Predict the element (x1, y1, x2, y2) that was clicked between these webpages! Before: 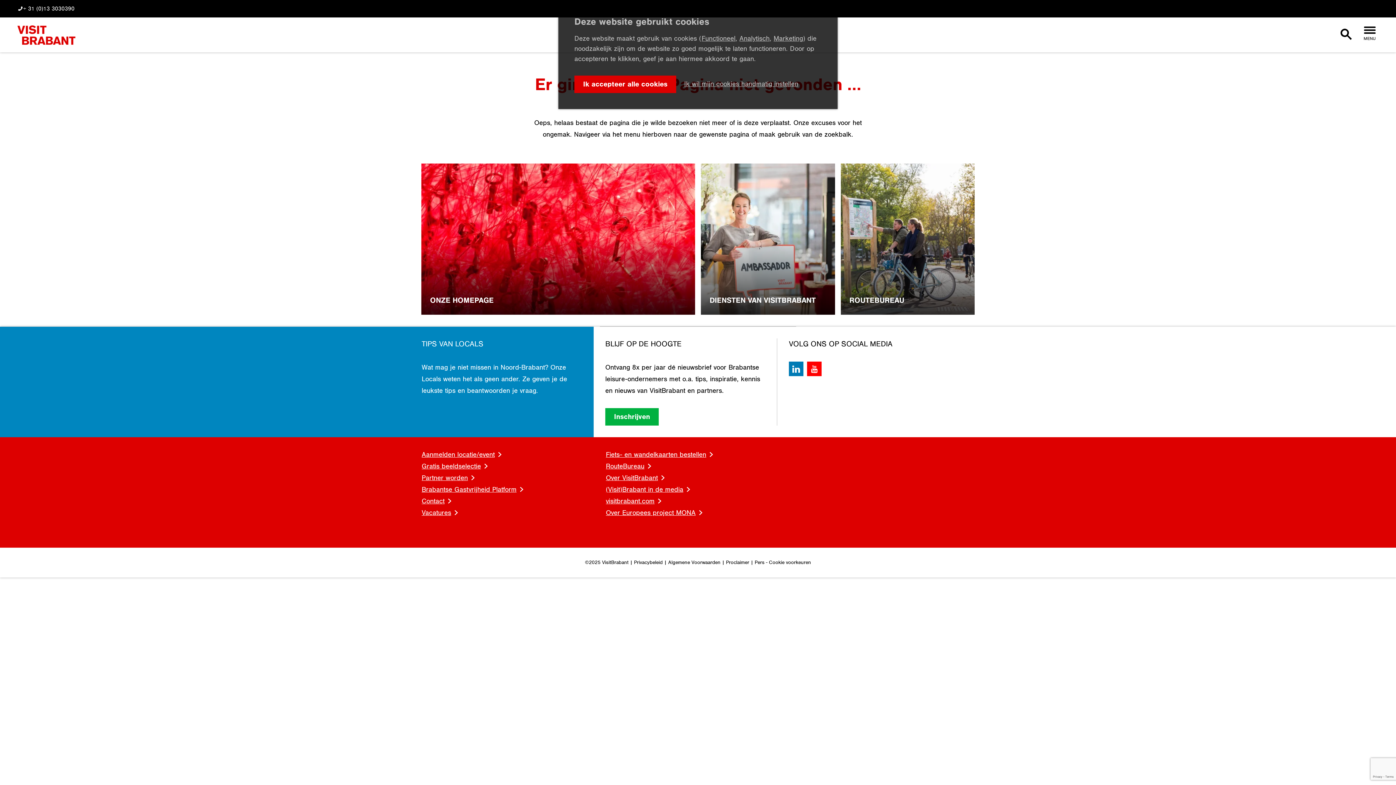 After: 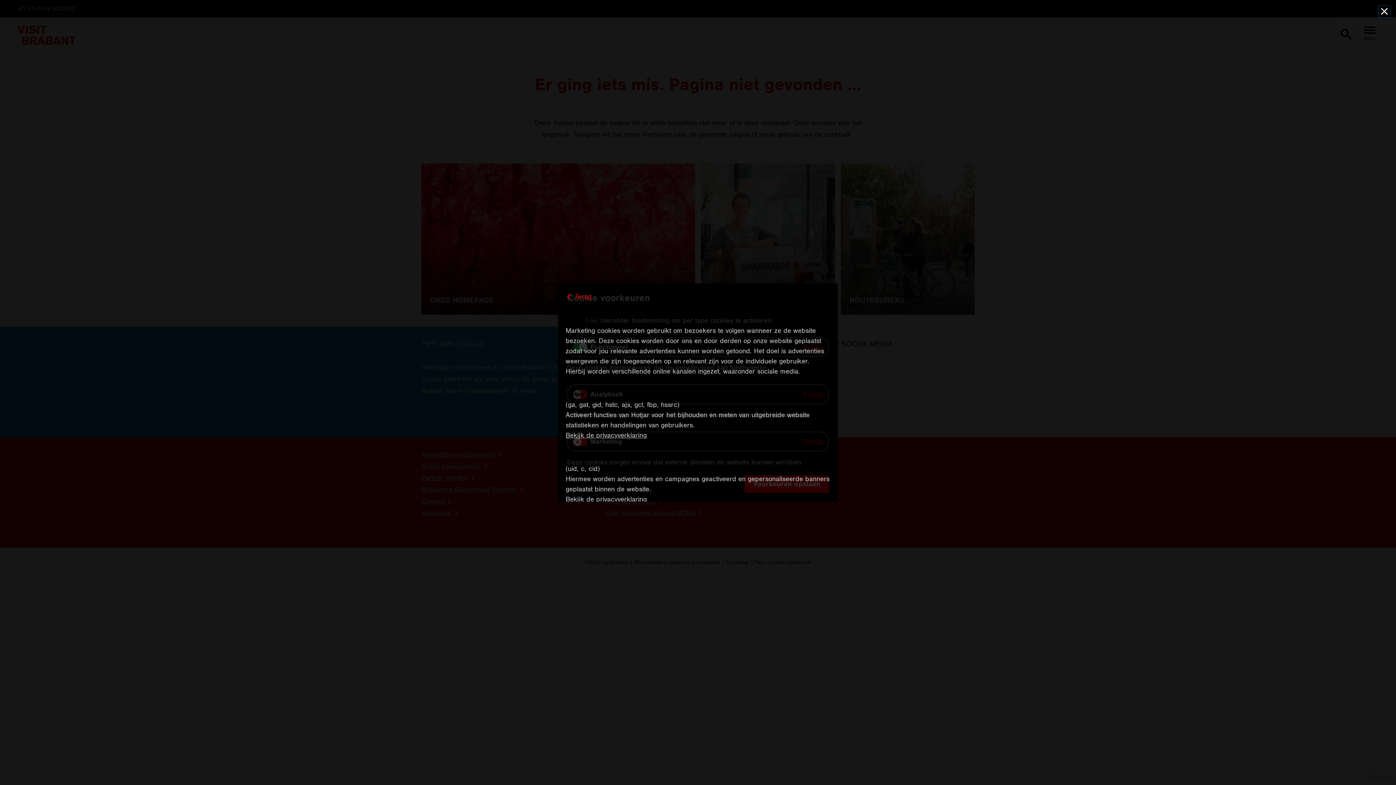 Action: label: Marketing bbox: (773, 34, 803, 42)